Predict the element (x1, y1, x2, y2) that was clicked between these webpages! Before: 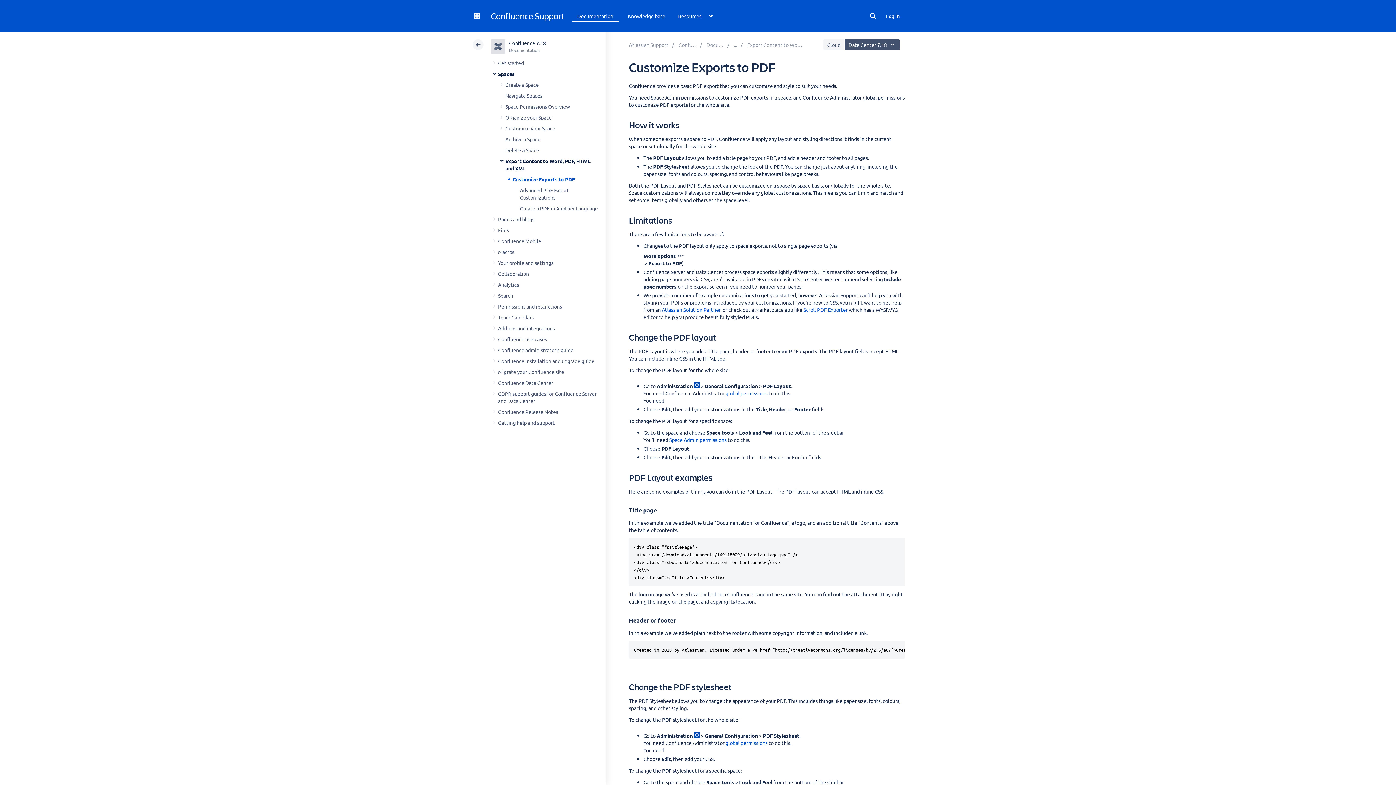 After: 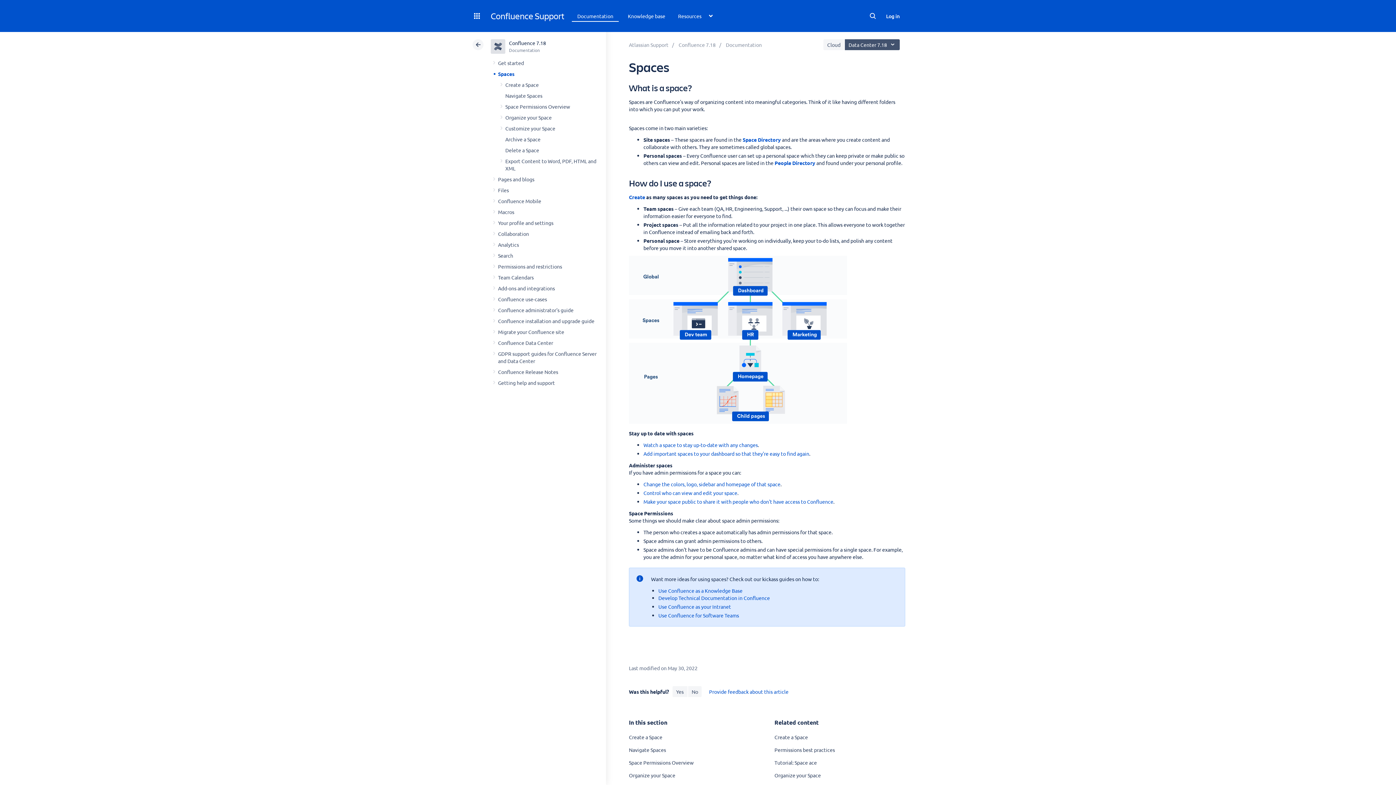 Action: bbox: (734, 41, 737, 48)